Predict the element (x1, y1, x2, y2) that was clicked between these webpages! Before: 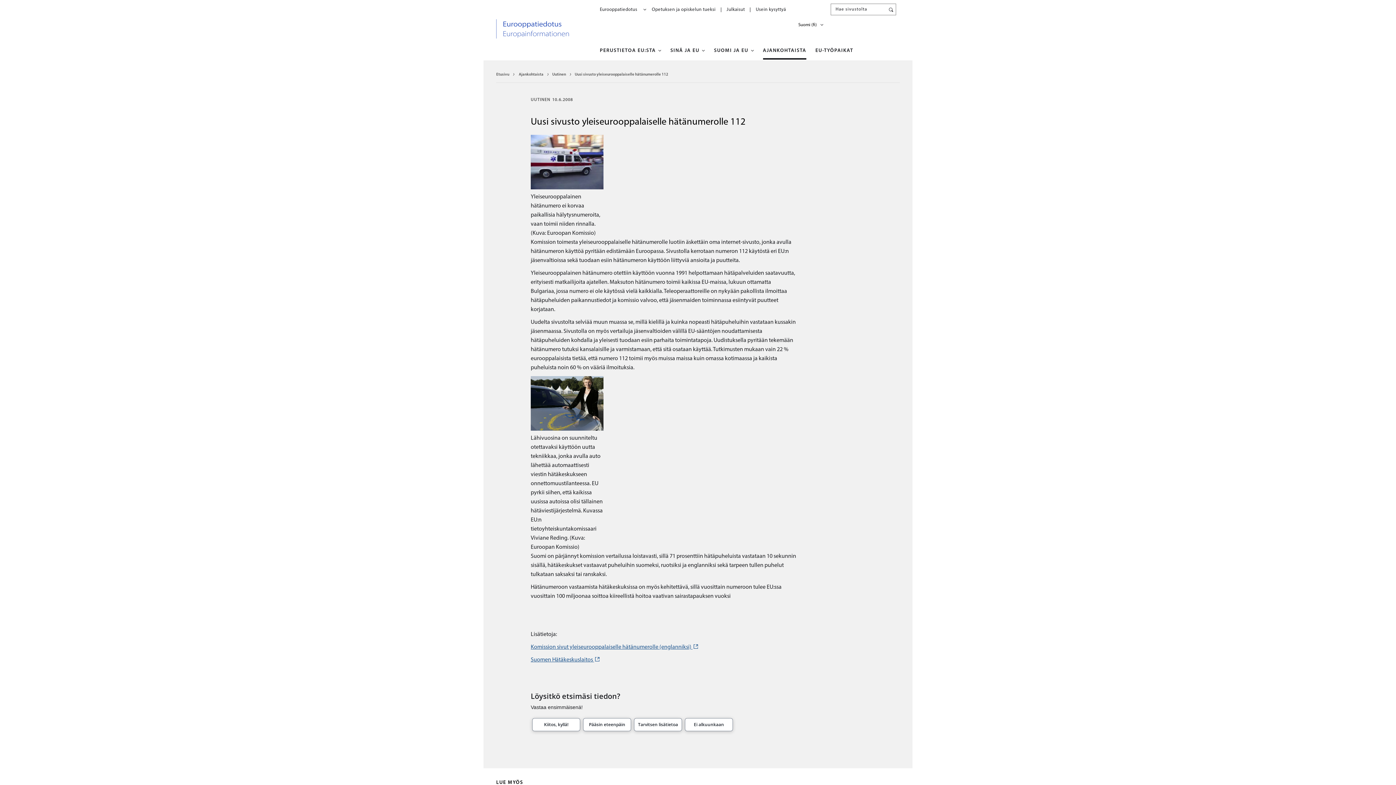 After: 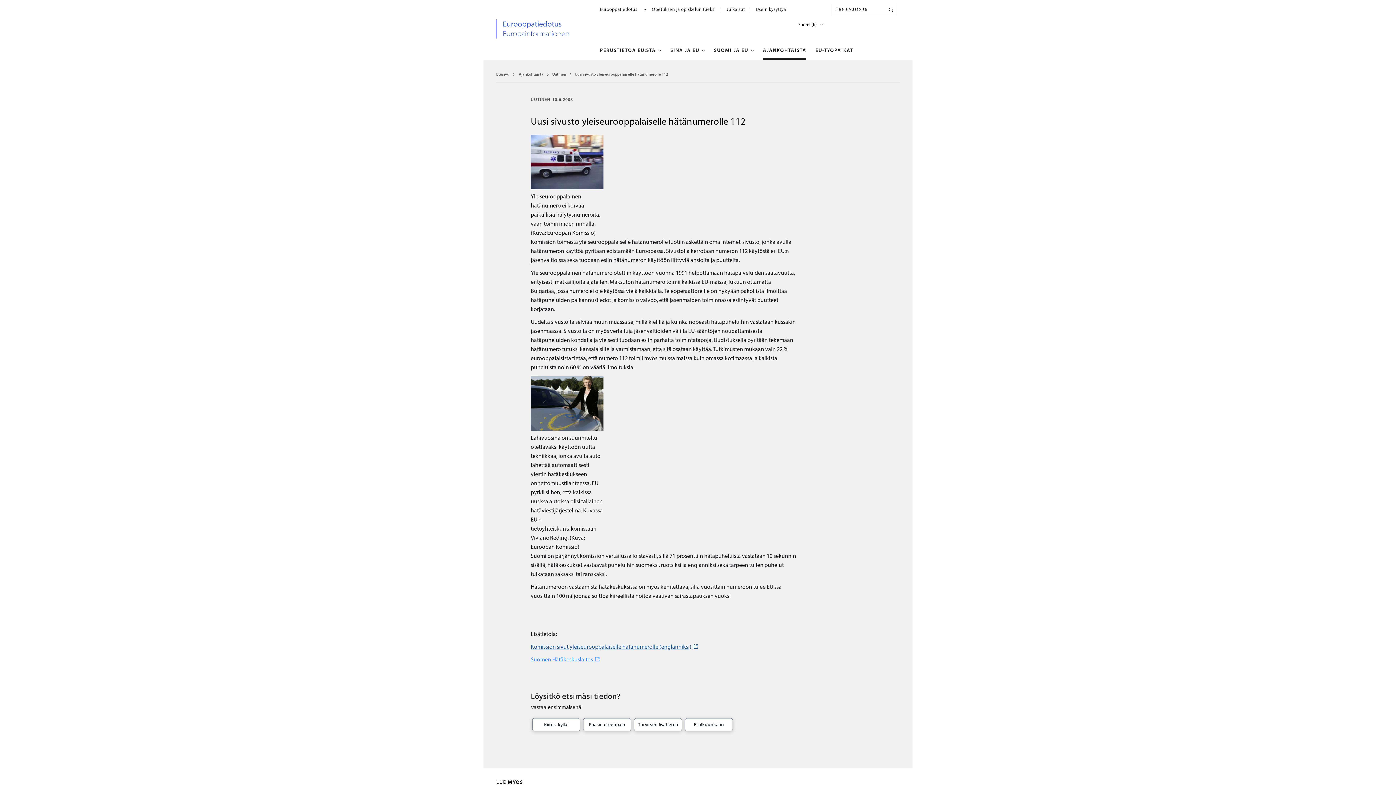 Action: label: Suomen Hätäkeskuslaitos 
Opens in a new window bbox: (530, 657, 601, 663)